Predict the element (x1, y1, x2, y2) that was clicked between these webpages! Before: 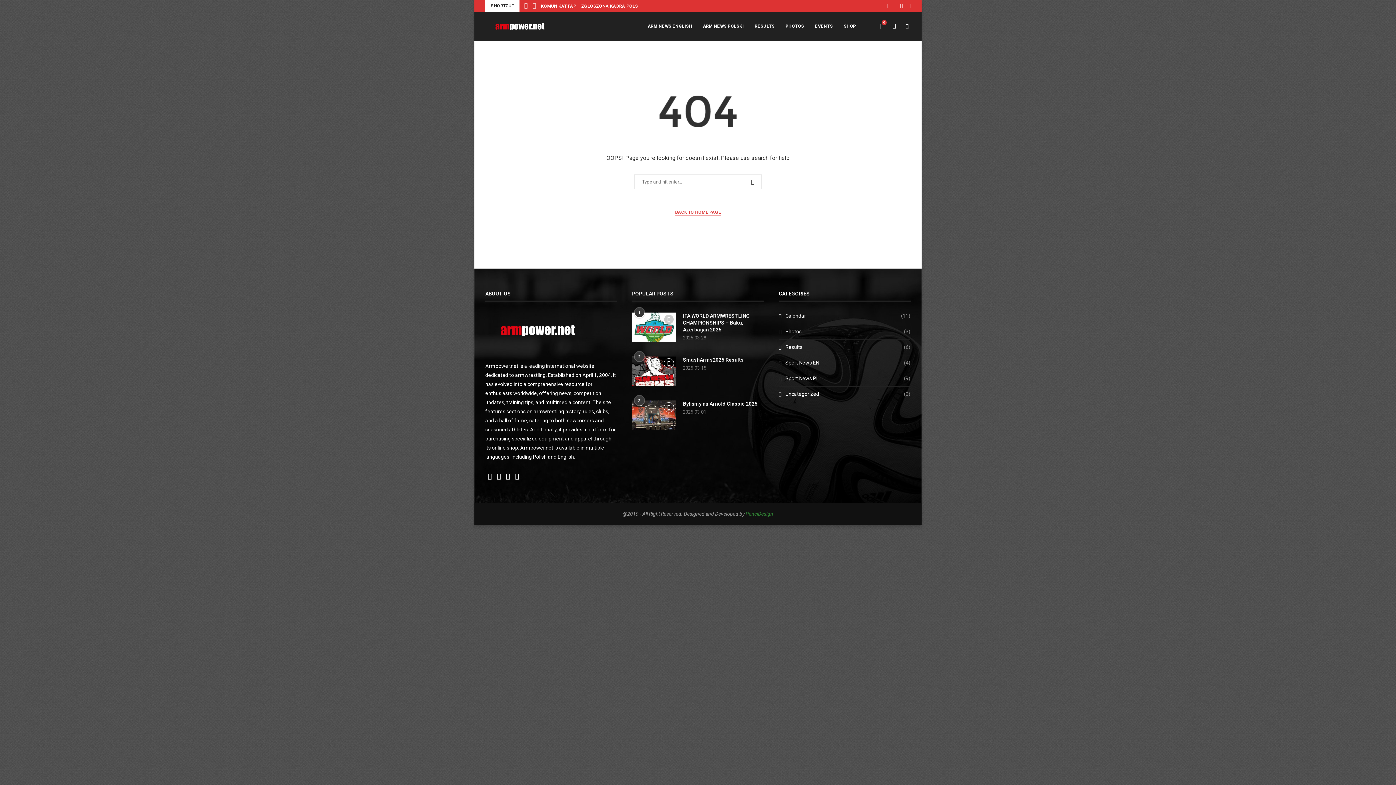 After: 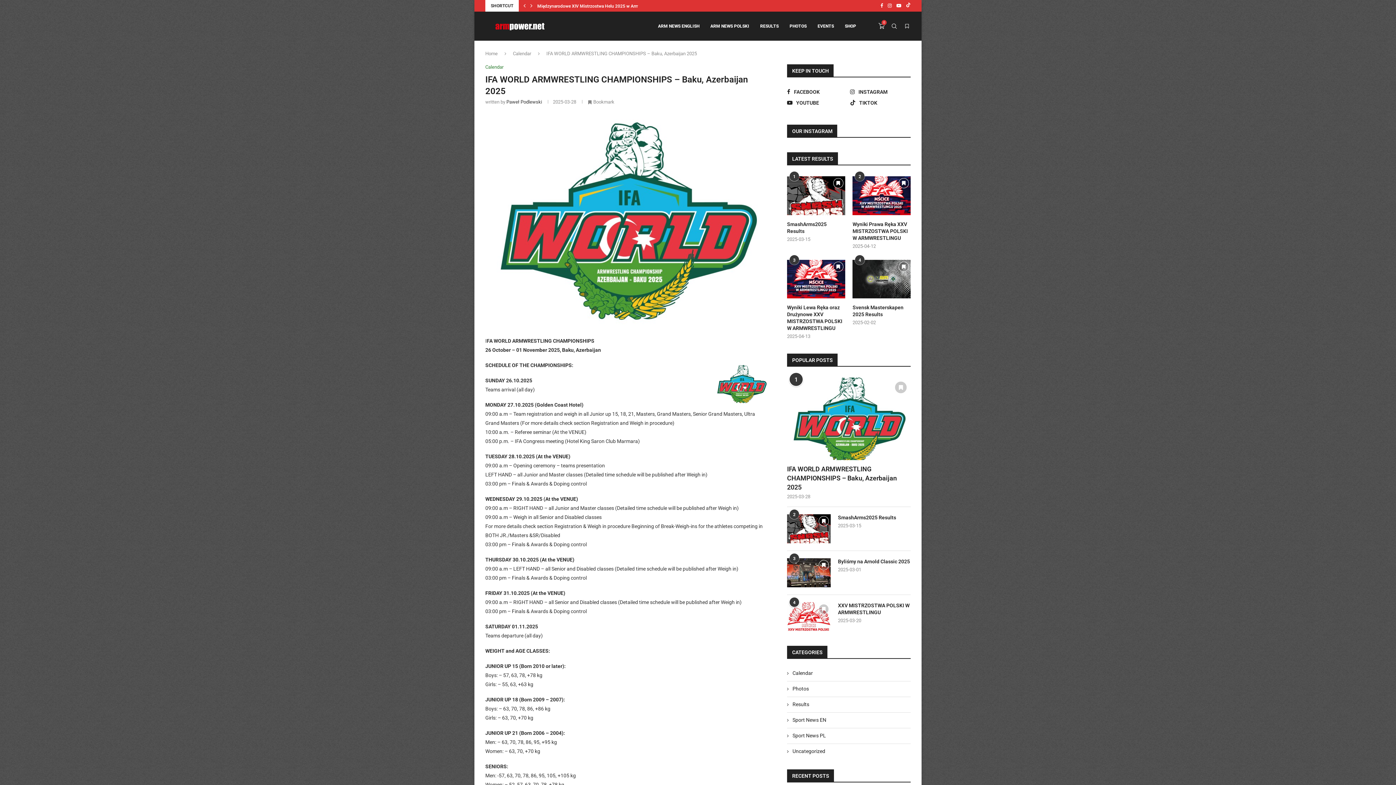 Action: bbox: (683, 312, 764, 333) label: IFA WORLD ARMWRESTLING CHAMPIONSHIPS – Baku, Azerbaijan 2025